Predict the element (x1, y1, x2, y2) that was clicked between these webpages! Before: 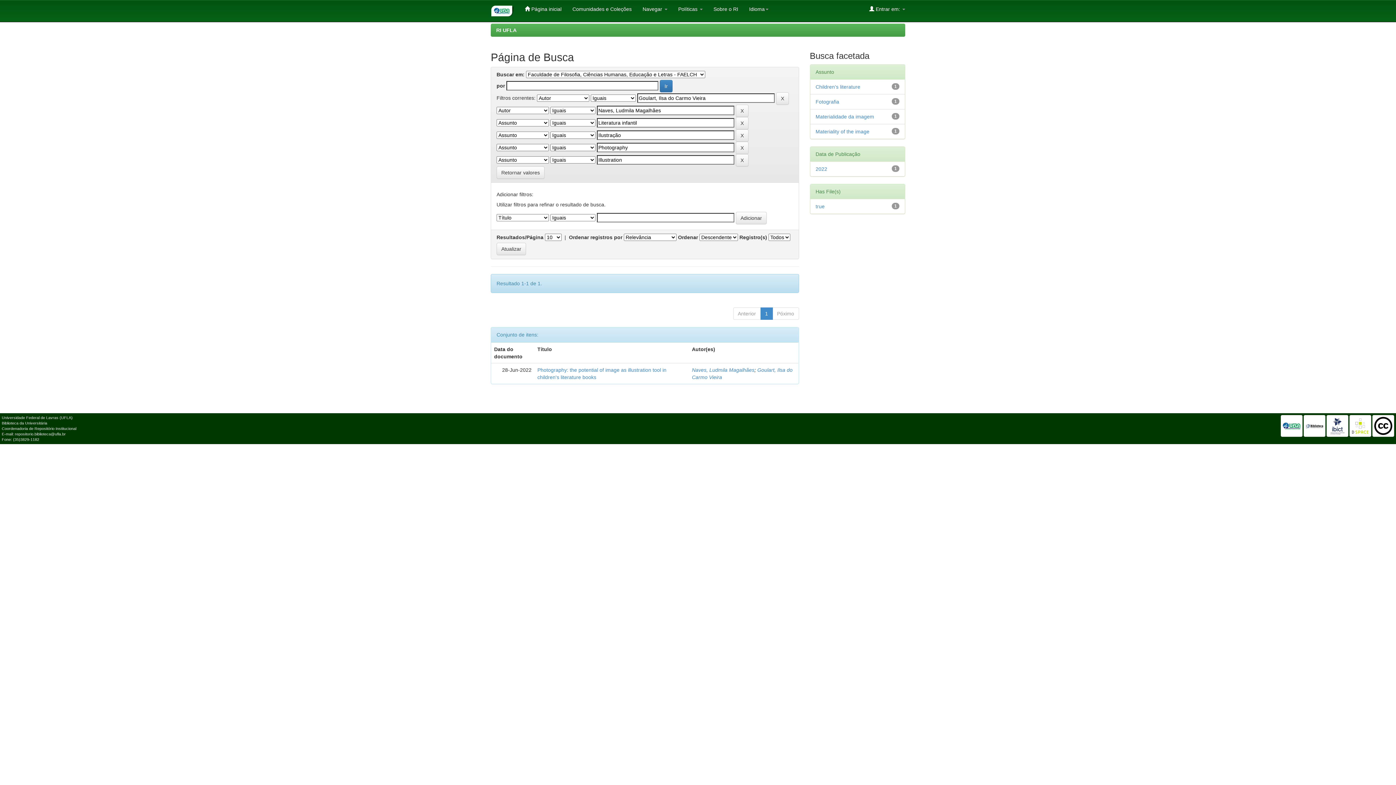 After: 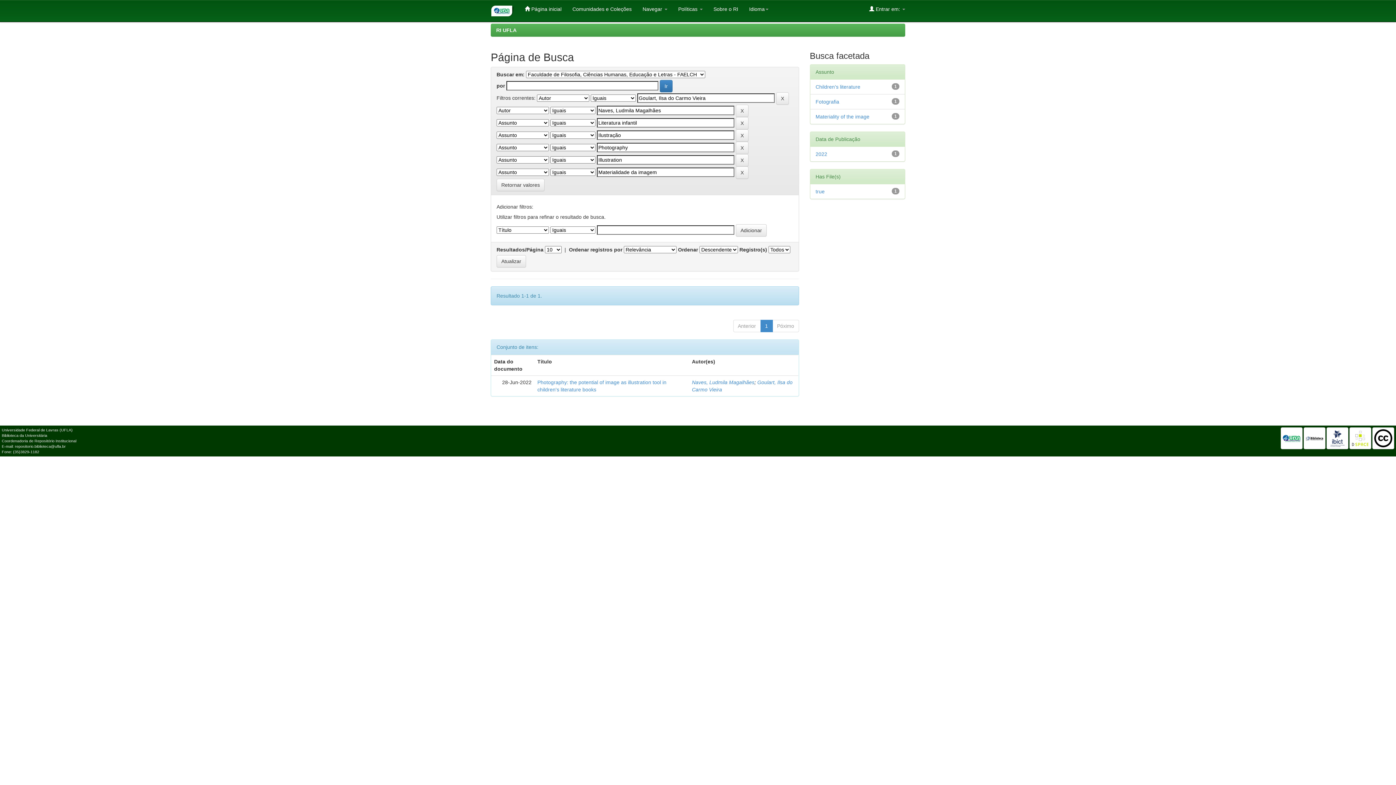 Action: label: Materialidade da imagem bbox: (815, 113, 874, 119)